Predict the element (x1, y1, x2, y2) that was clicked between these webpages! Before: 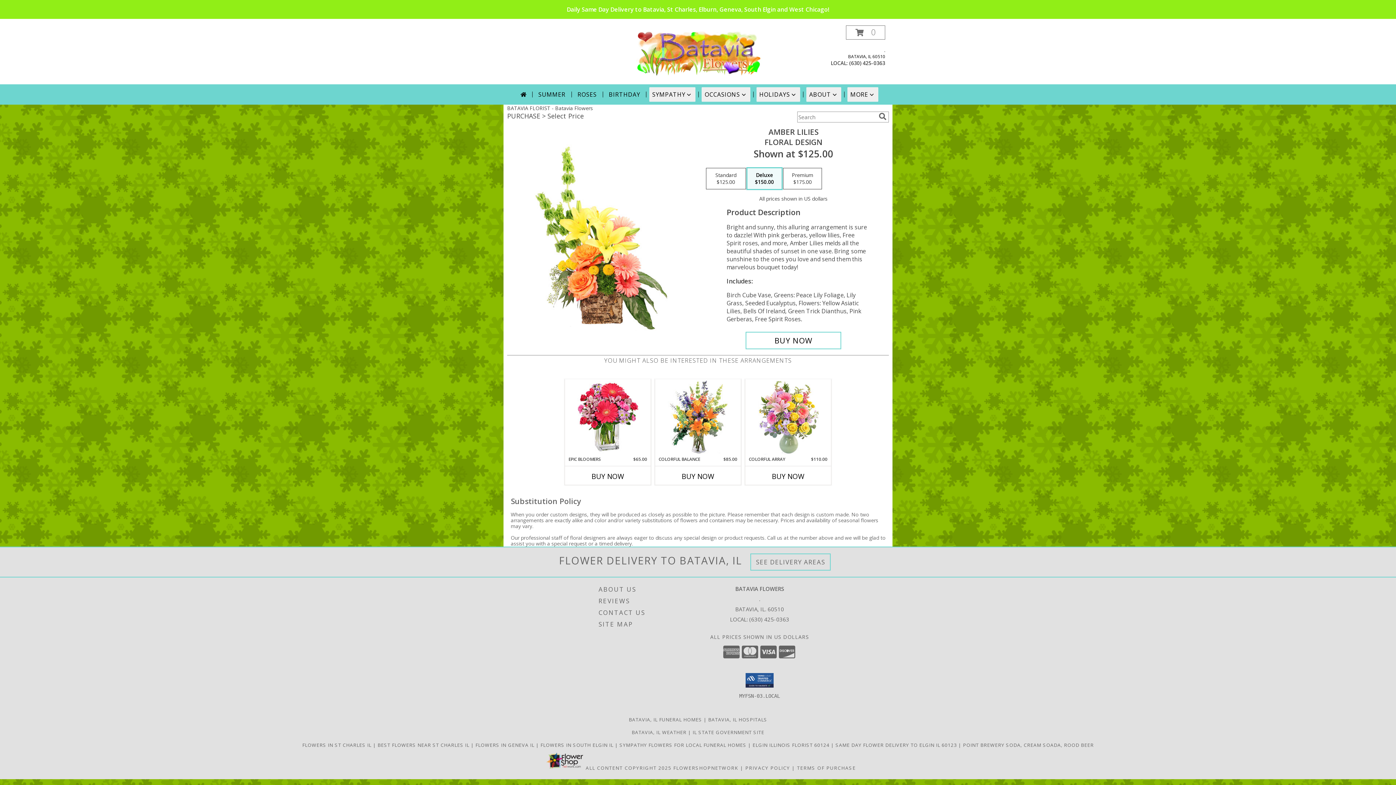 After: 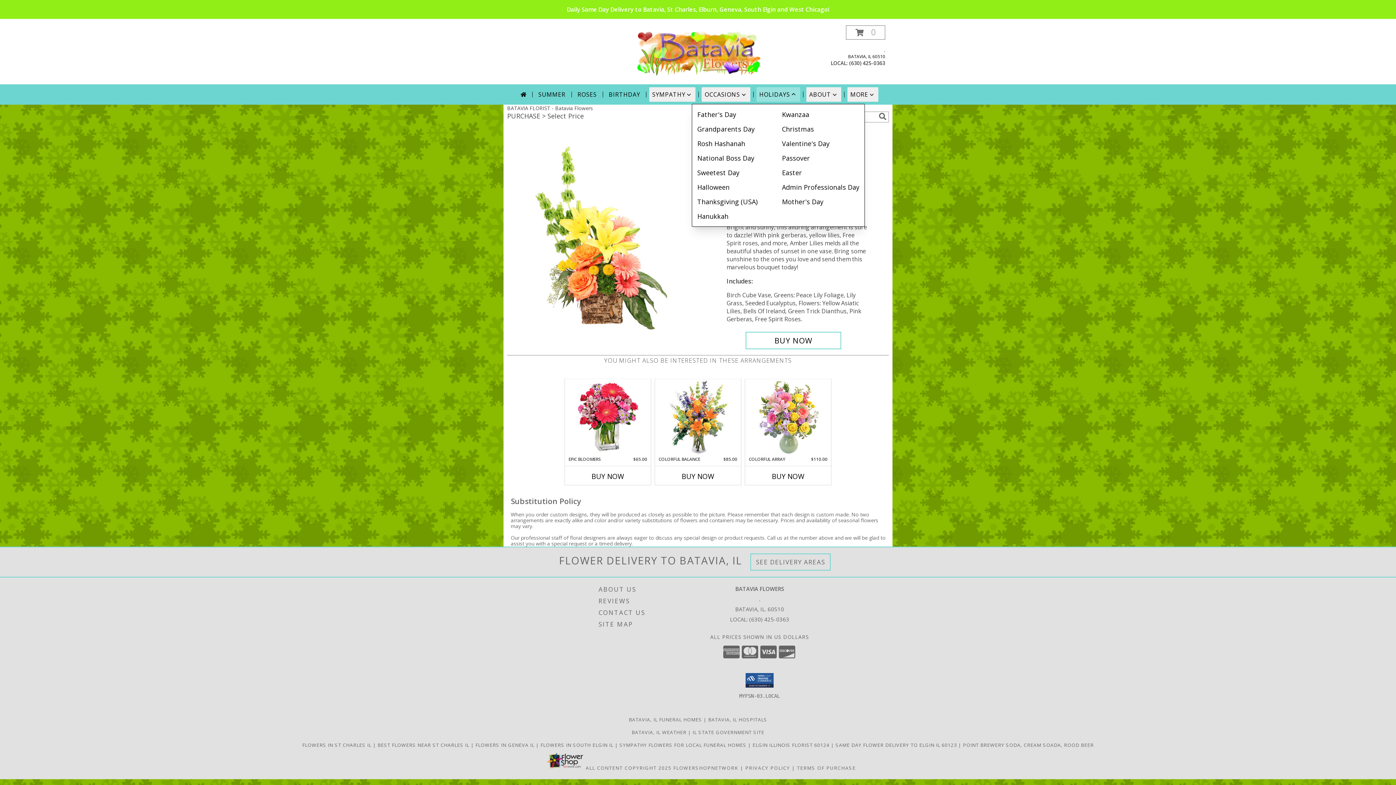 Action: bbox: (756, 87, 800, 101) label: HOLIDAYS